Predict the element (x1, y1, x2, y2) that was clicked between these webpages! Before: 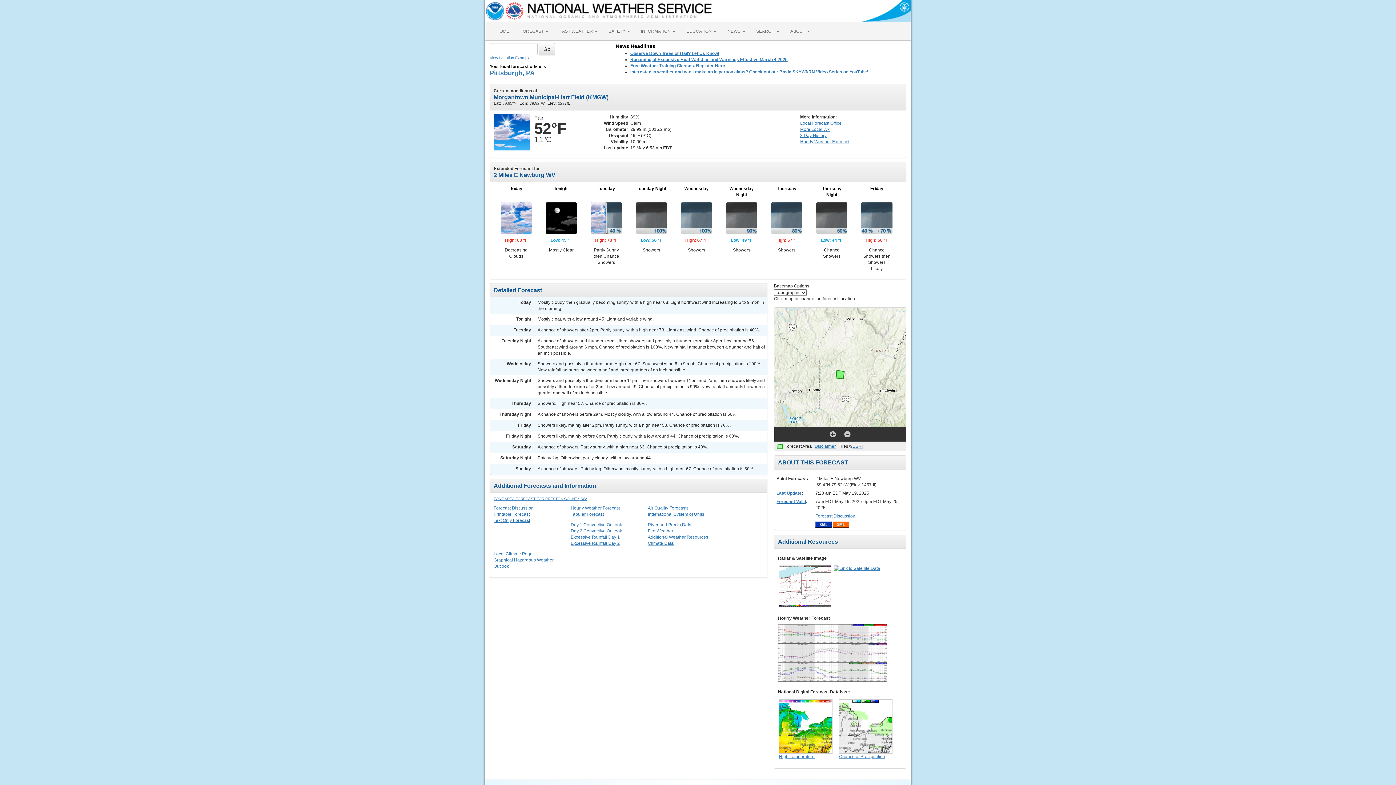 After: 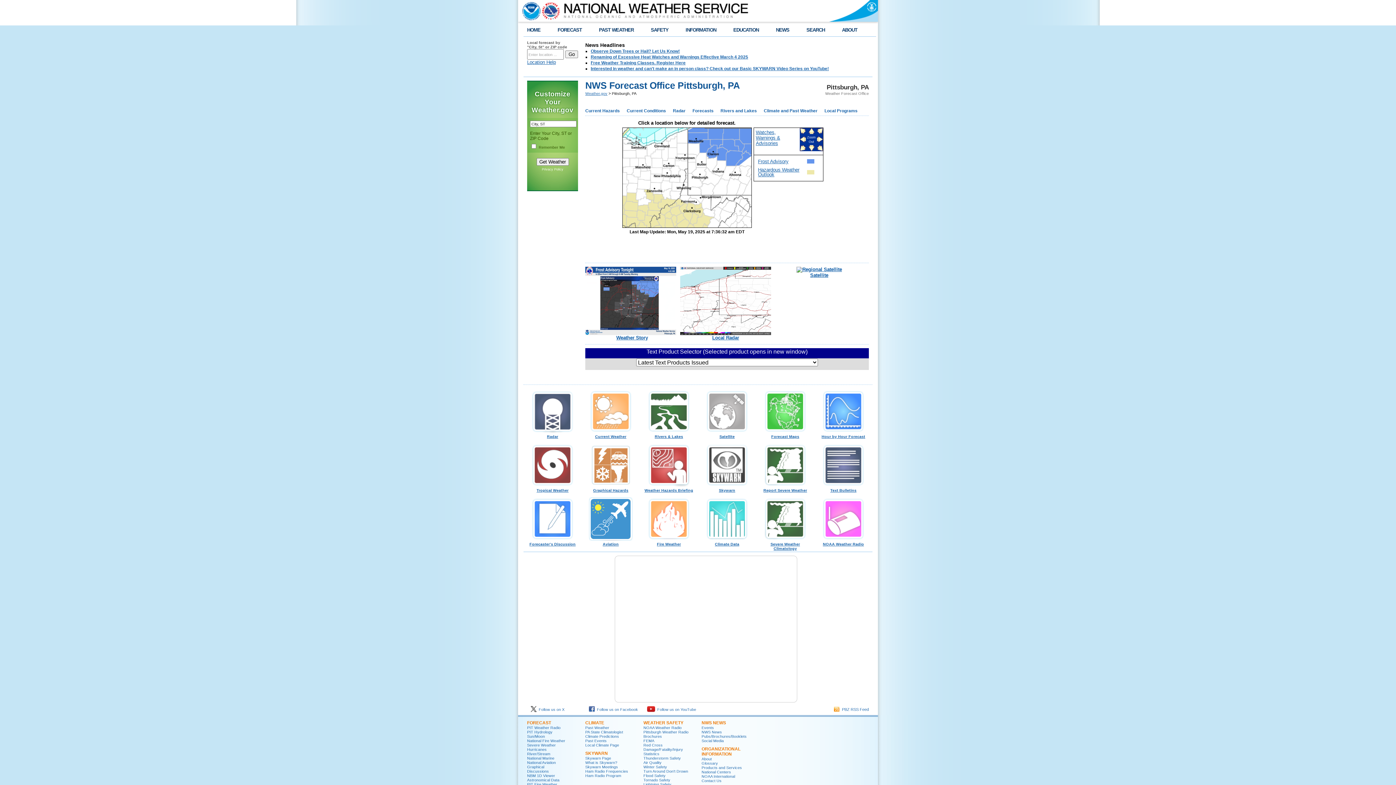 Action: bbox: (800, 120, 902, 126) label: Local Forecast Office